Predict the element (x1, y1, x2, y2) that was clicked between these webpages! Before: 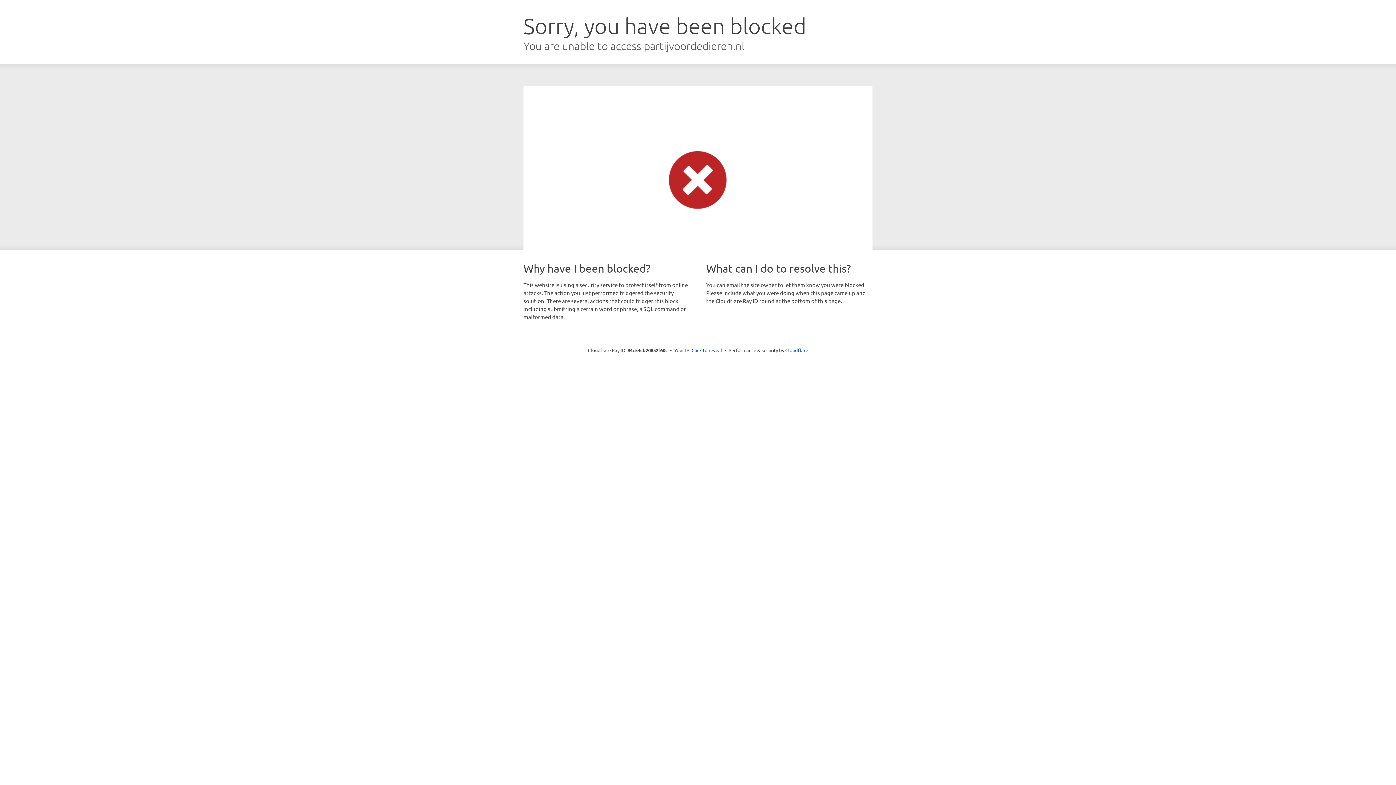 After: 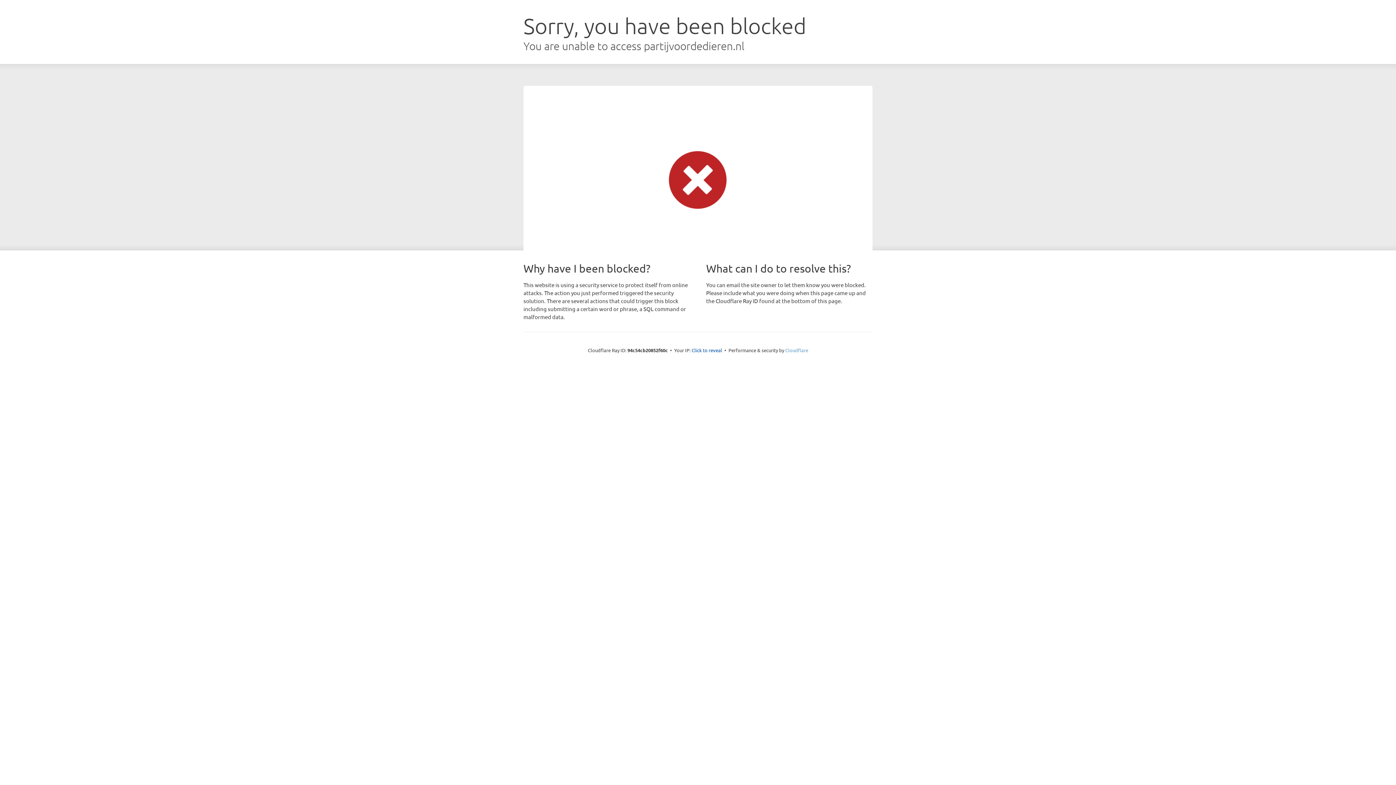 Action: bbox: (785, 347, 808, 353) label: Cloudflare